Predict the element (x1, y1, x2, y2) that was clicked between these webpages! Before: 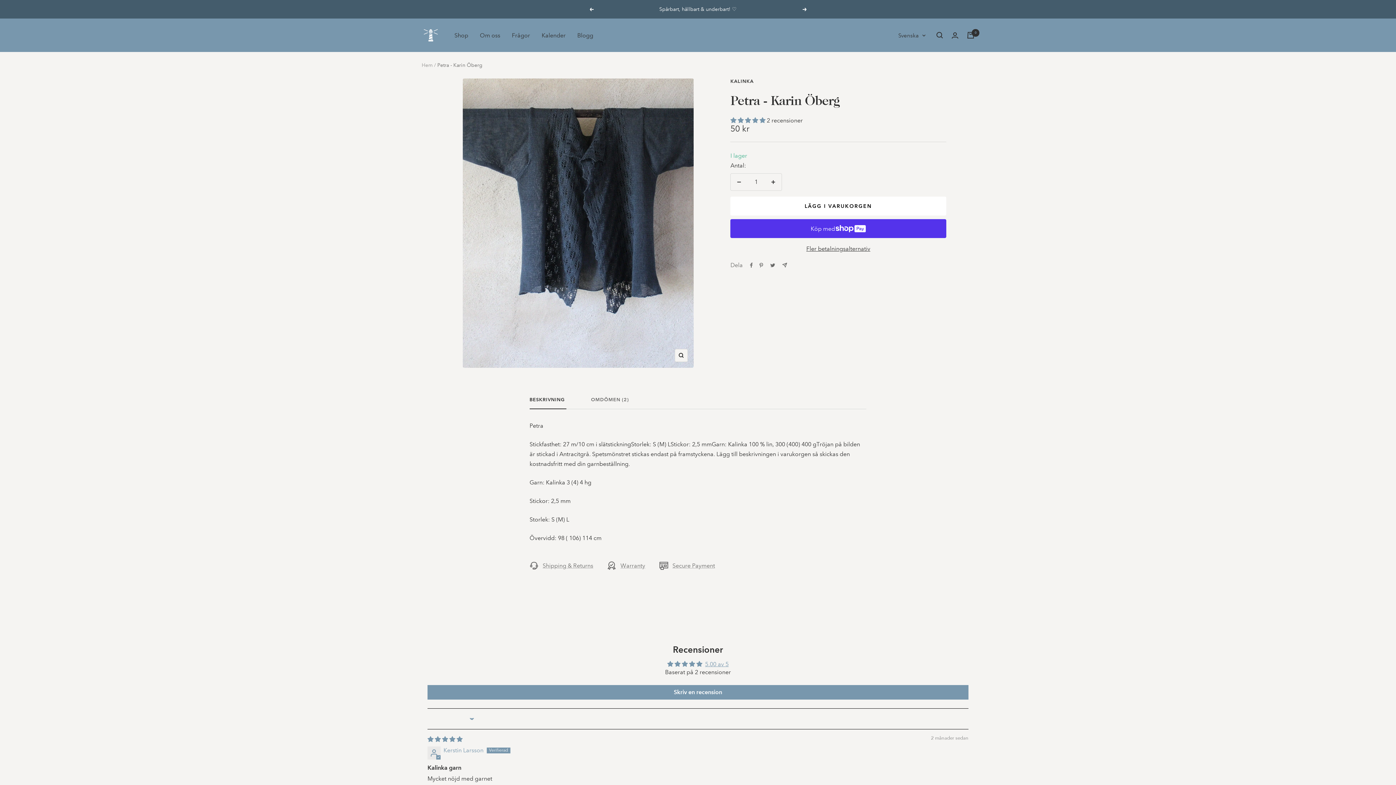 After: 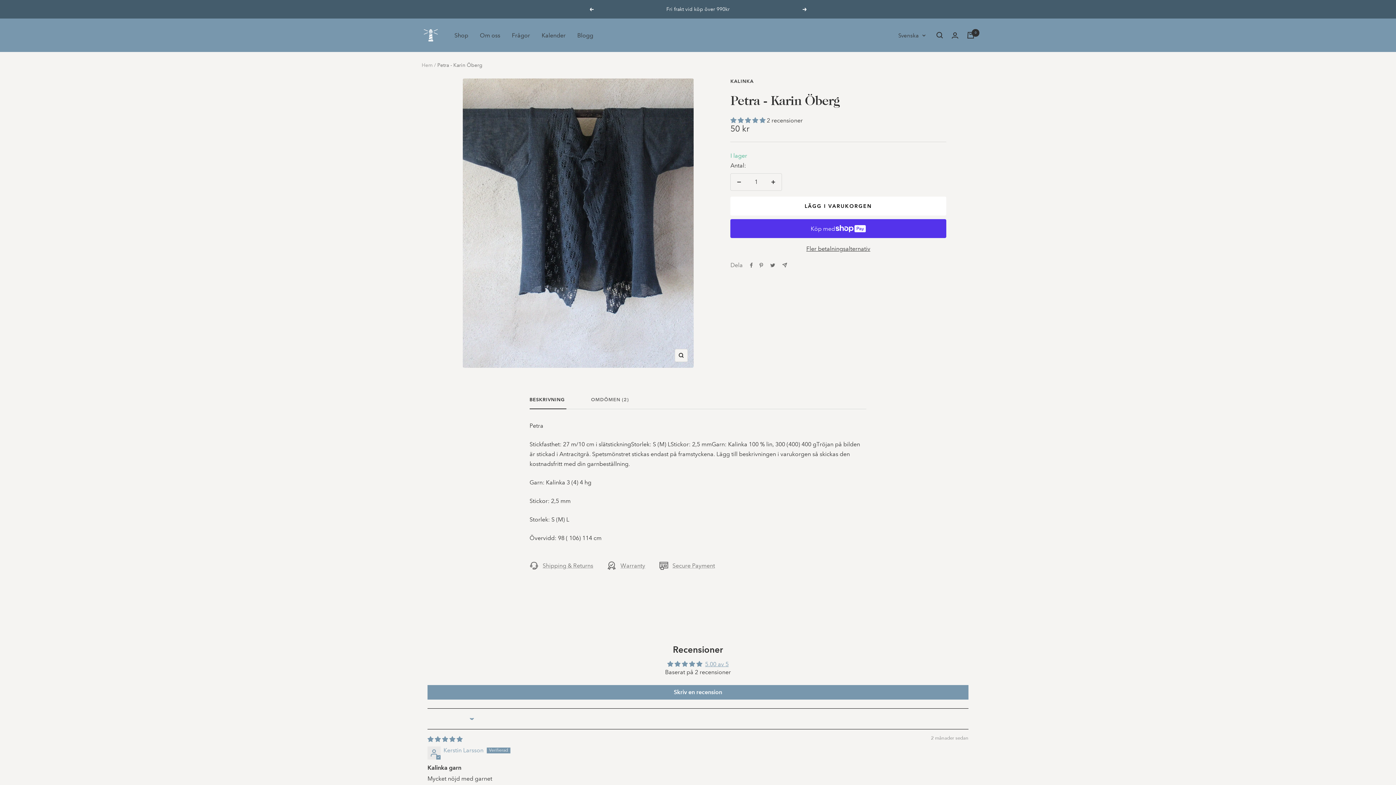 Action: bbox: (730, 117, 766, 124) label: 5.00 stars